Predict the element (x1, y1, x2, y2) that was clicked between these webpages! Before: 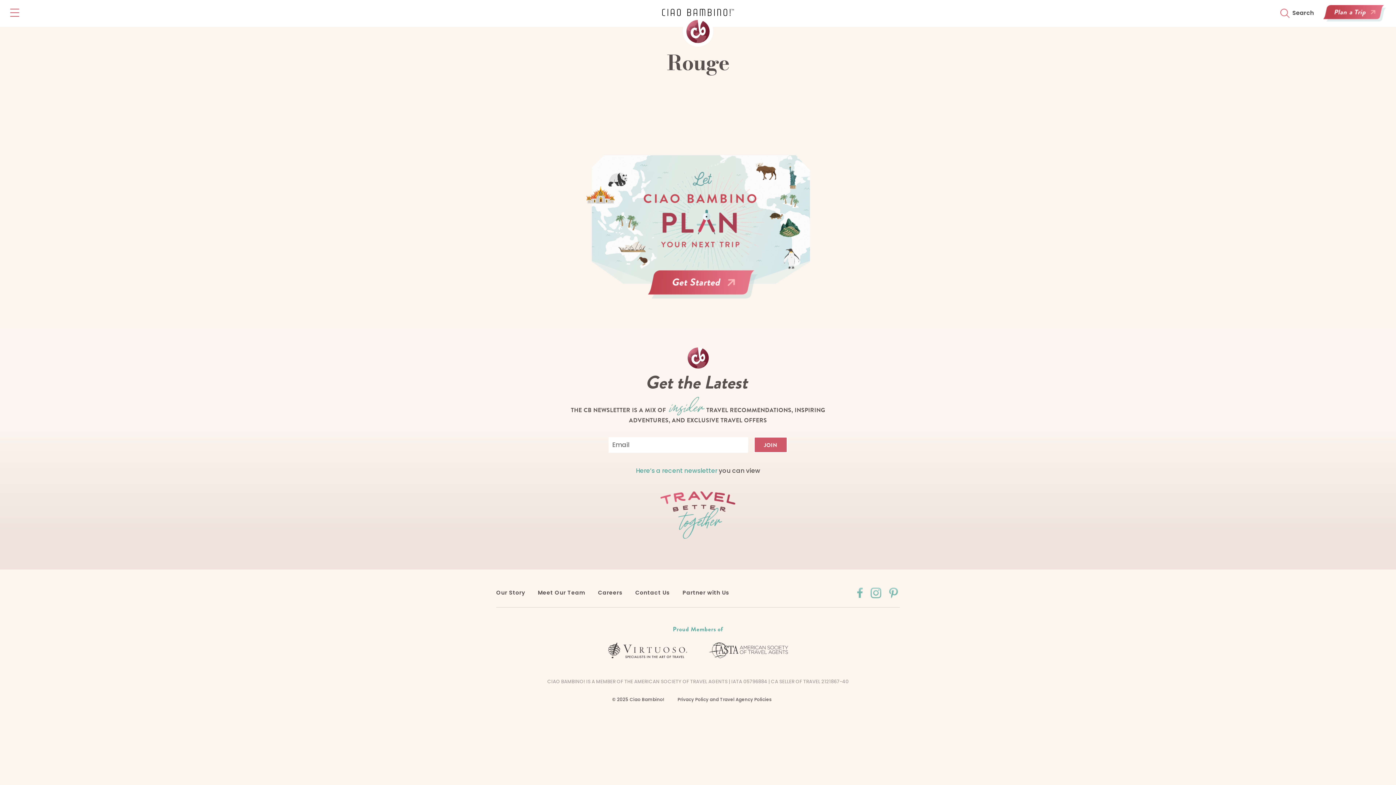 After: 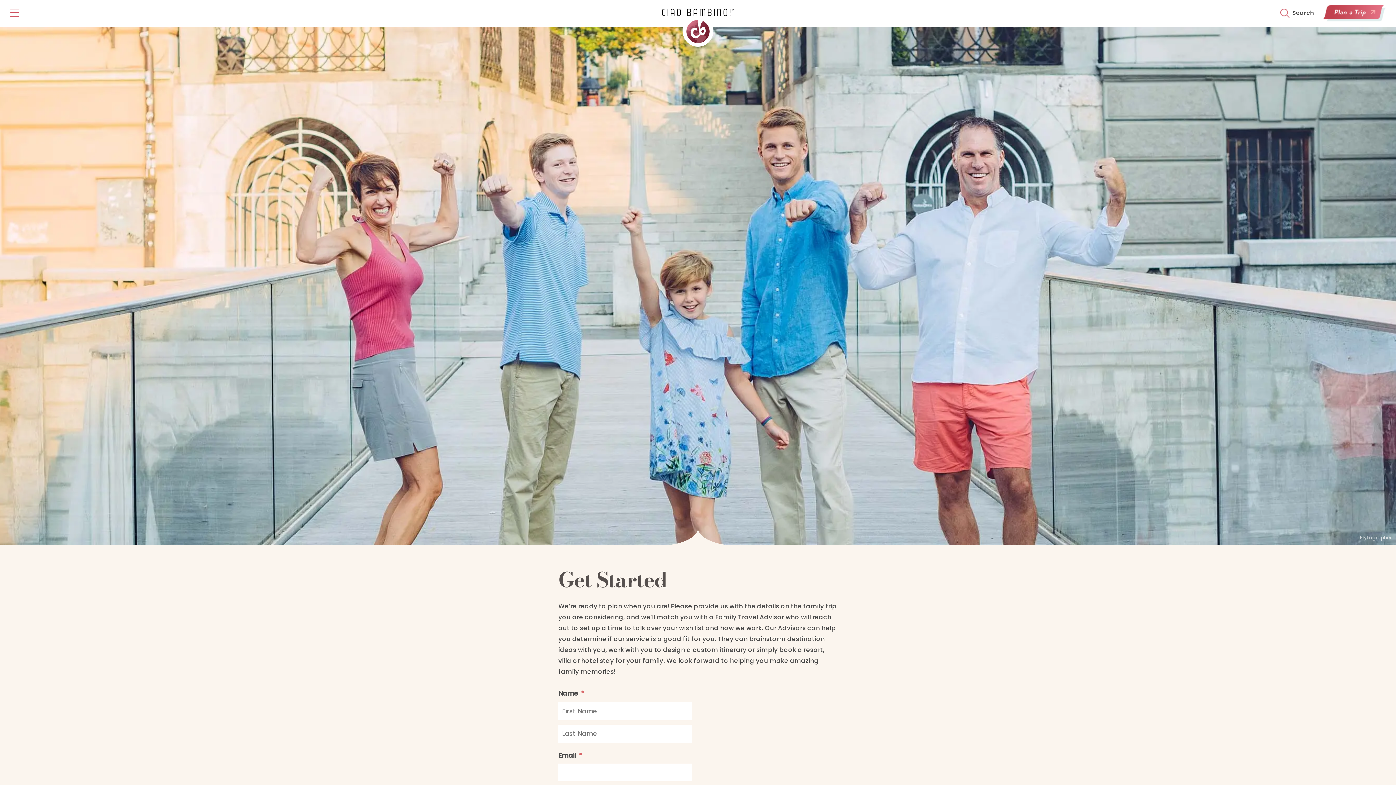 Action: bbox: (586, 224, 810, 229)